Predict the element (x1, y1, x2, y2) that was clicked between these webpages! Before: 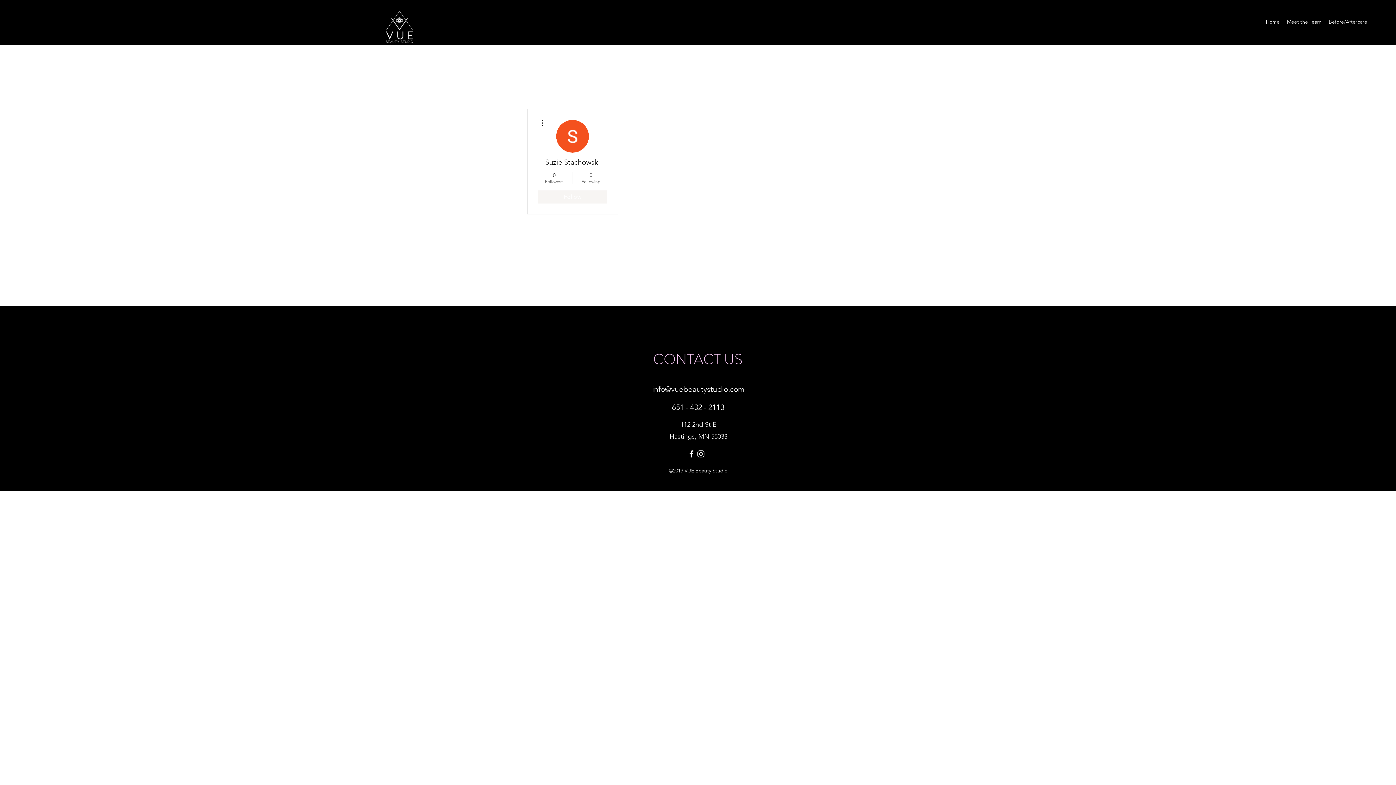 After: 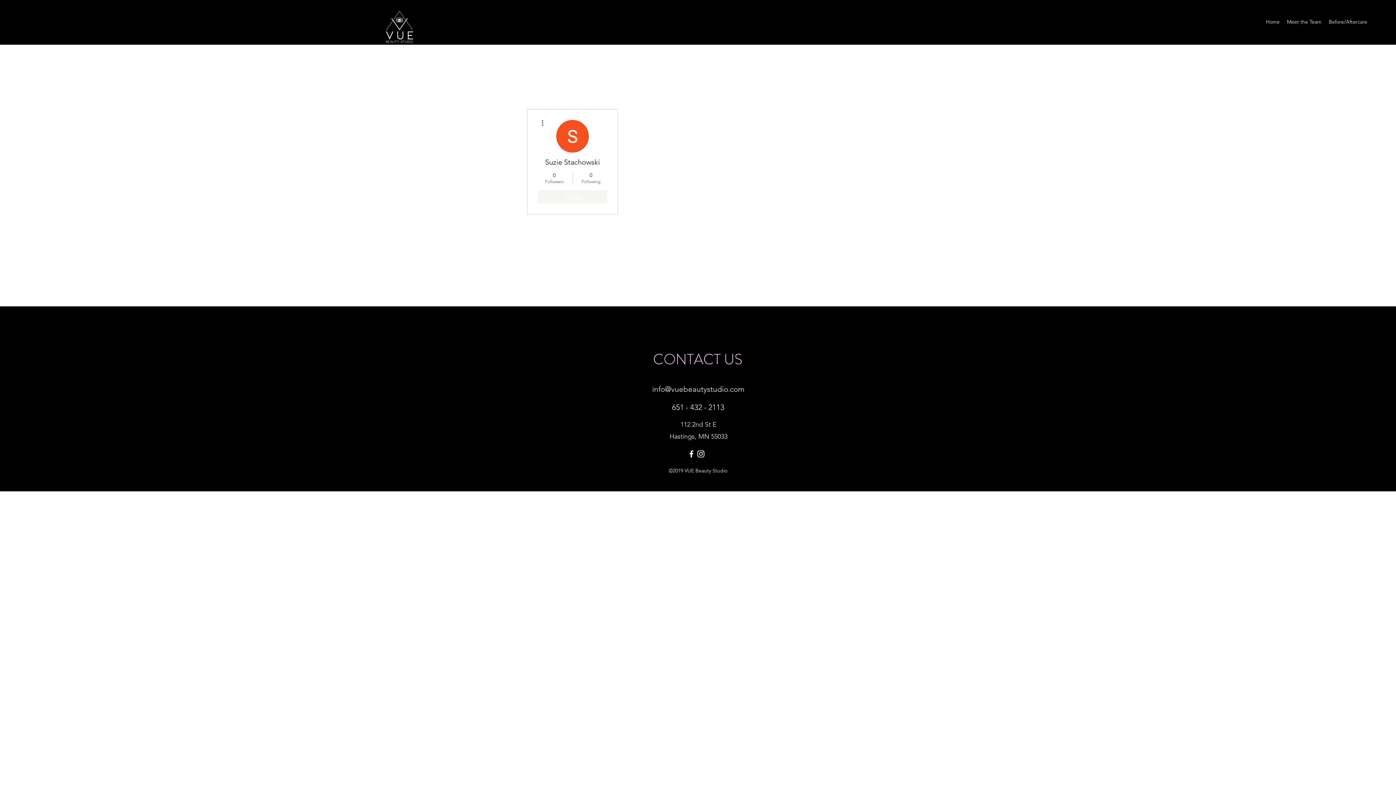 Action: bbox: (538, 190, 607, 203) label: Follow